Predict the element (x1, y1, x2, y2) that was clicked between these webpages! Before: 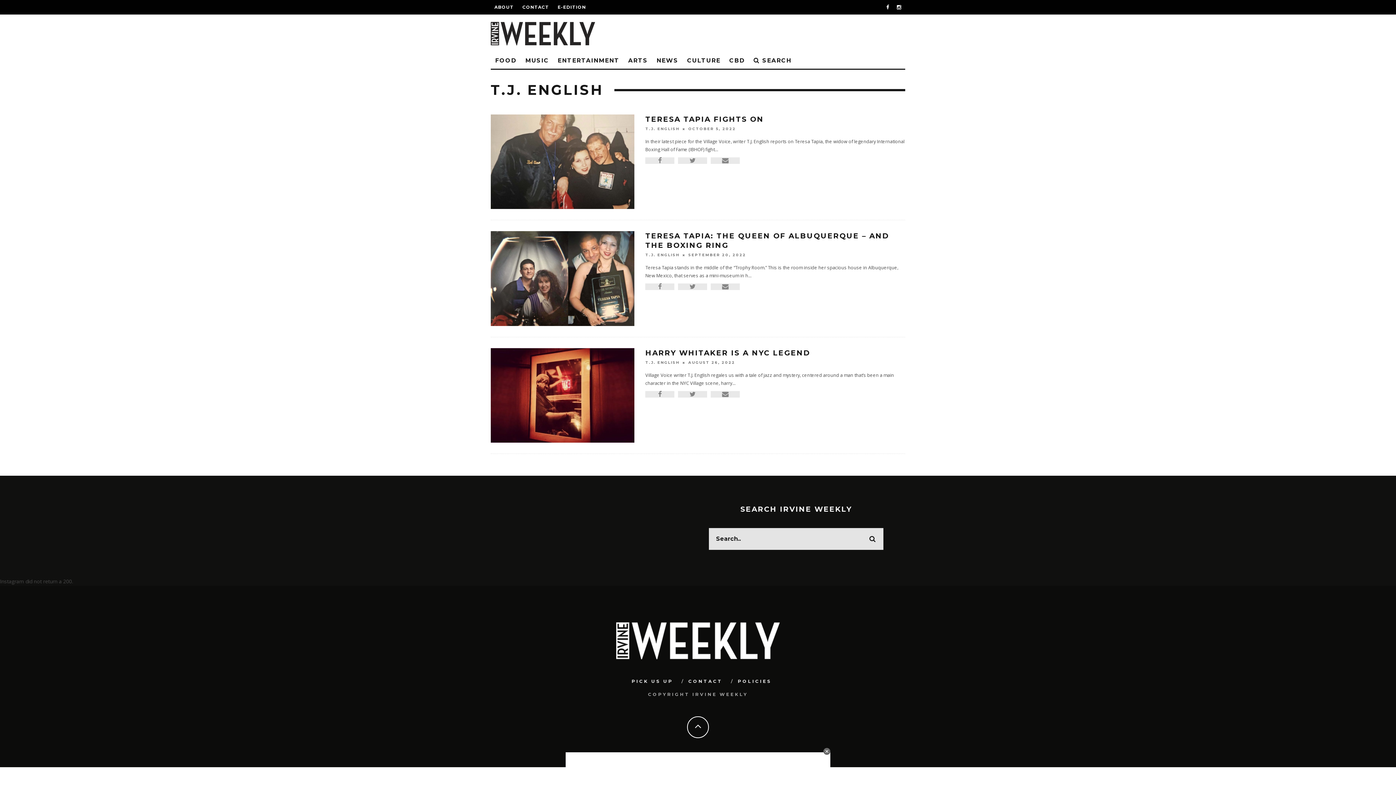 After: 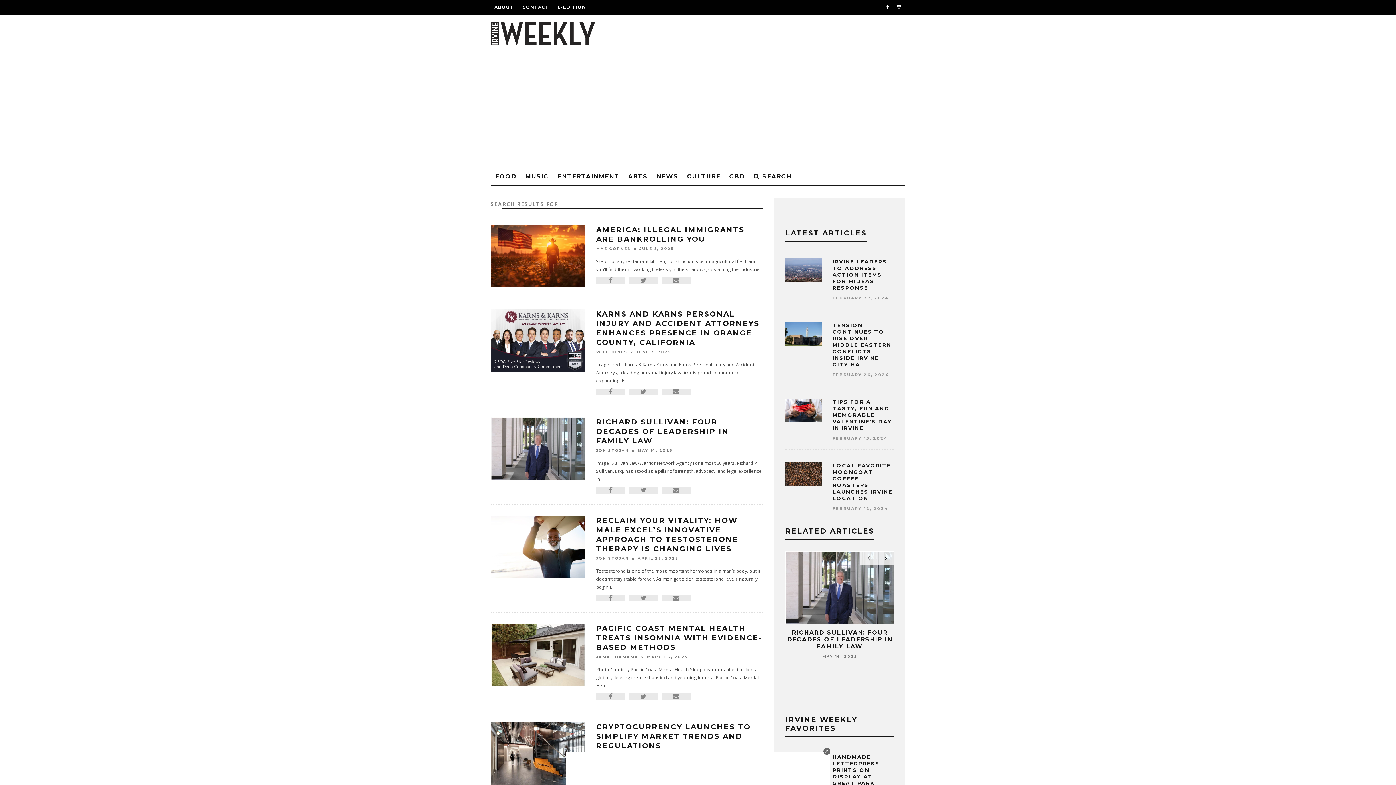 Action: bbox: (861, 528, 883, 550)